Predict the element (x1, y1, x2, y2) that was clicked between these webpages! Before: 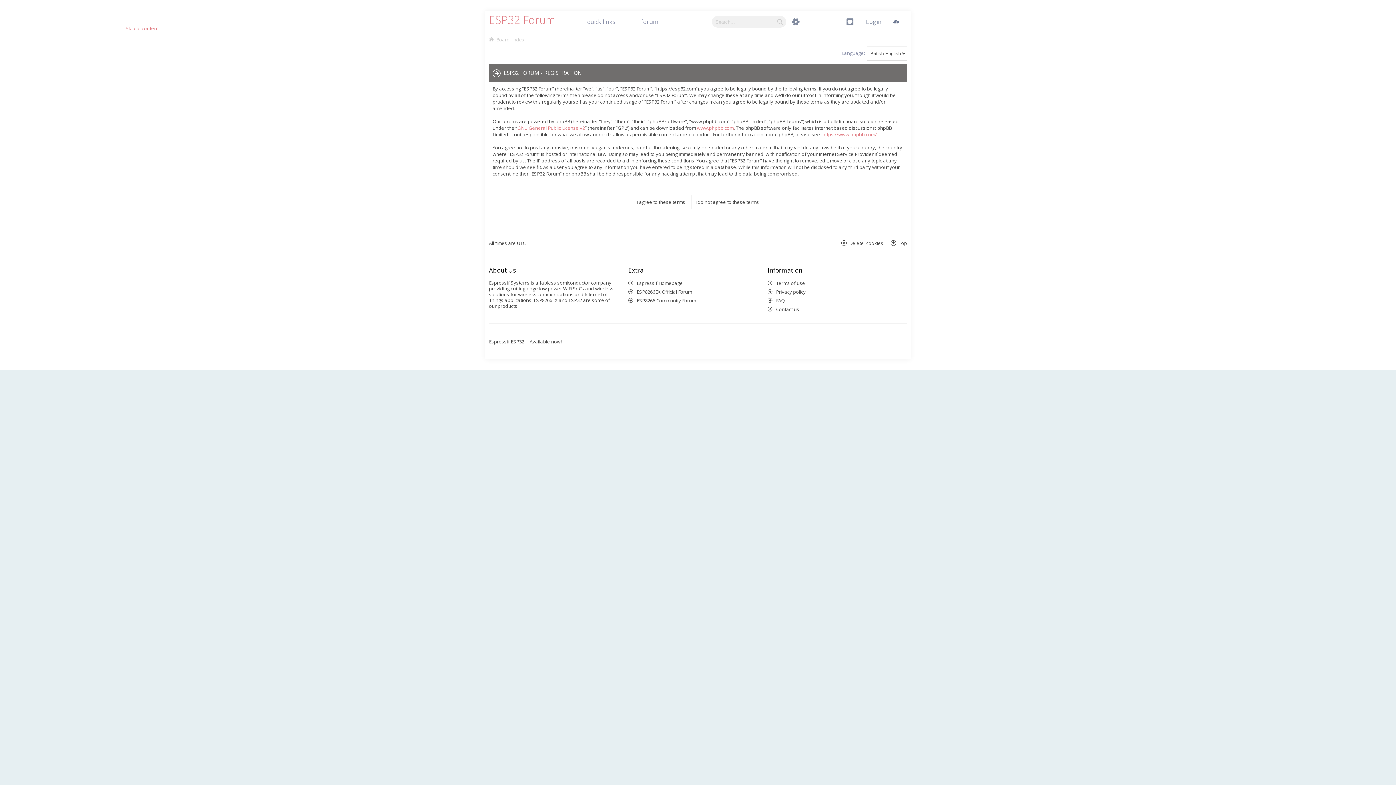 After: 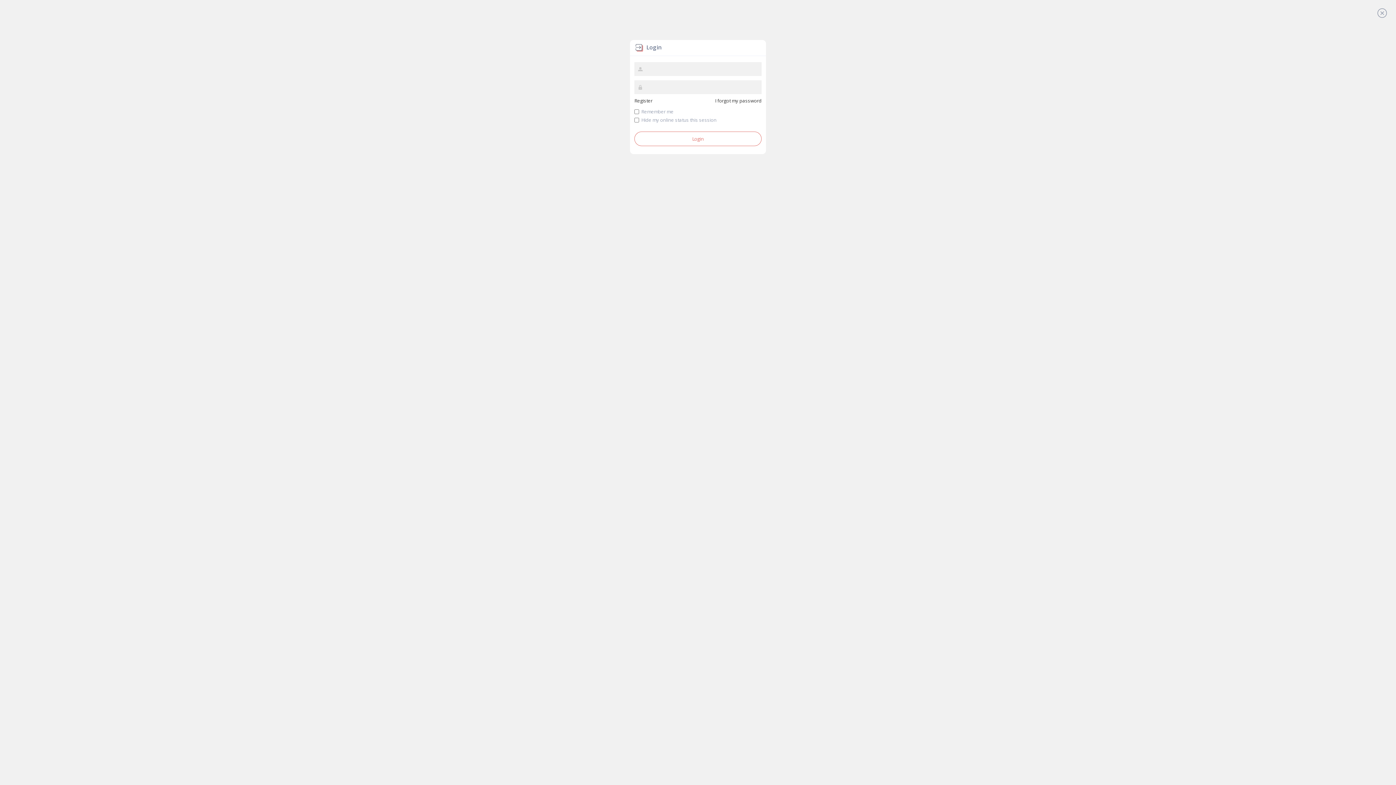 Action: label: Login bbox: (35, 81, 53, 87)